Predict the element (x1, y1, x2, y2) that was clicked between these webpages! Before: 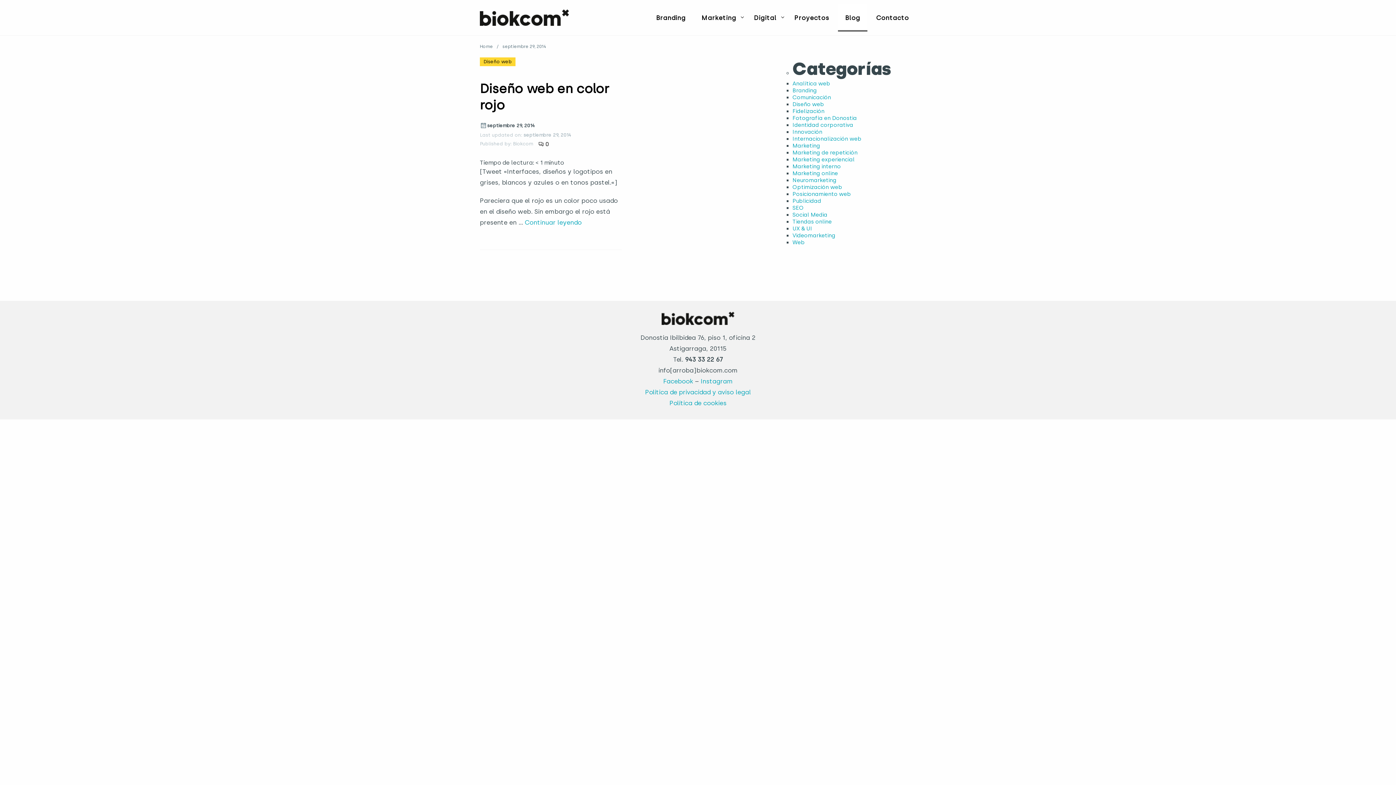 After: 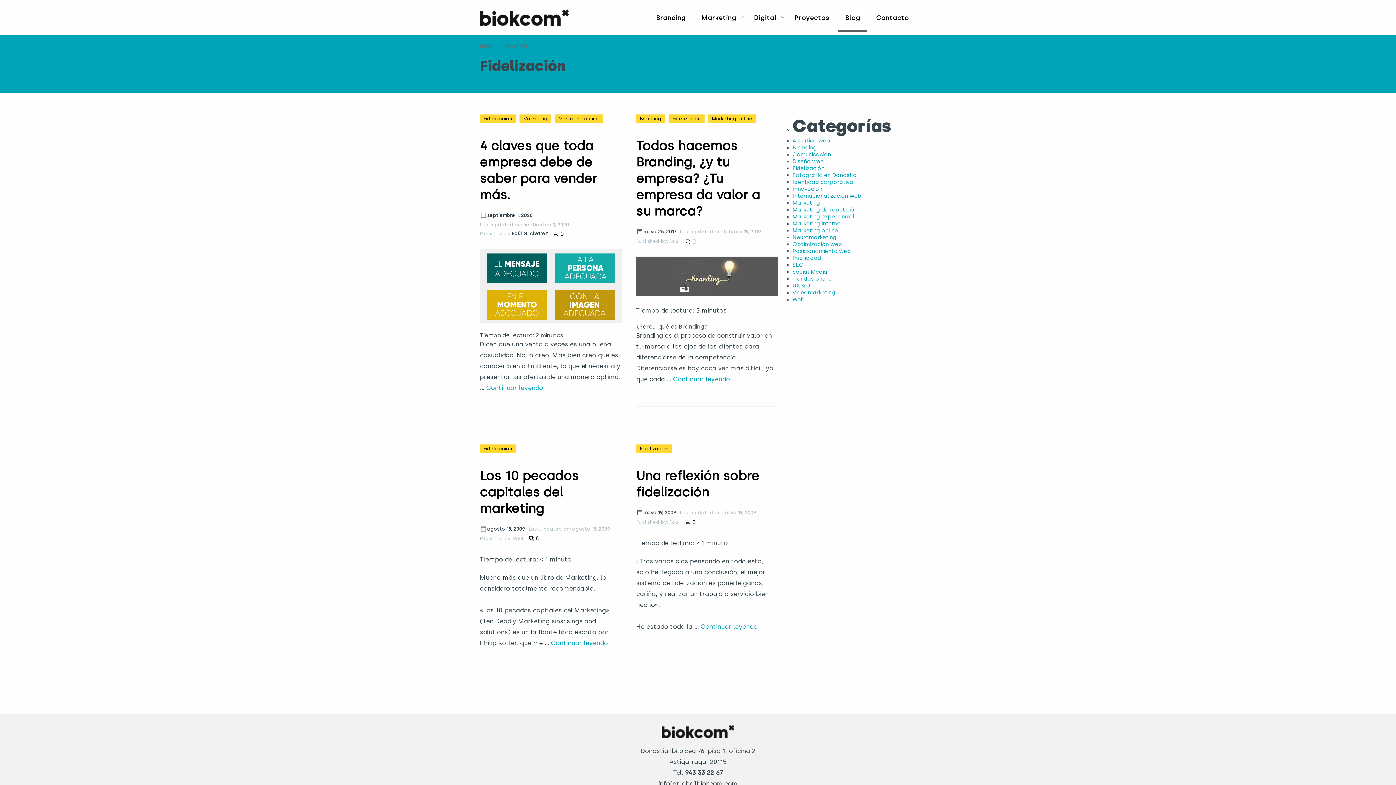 Action: bbox: (792, 108, 824, 114) label: Fidelización